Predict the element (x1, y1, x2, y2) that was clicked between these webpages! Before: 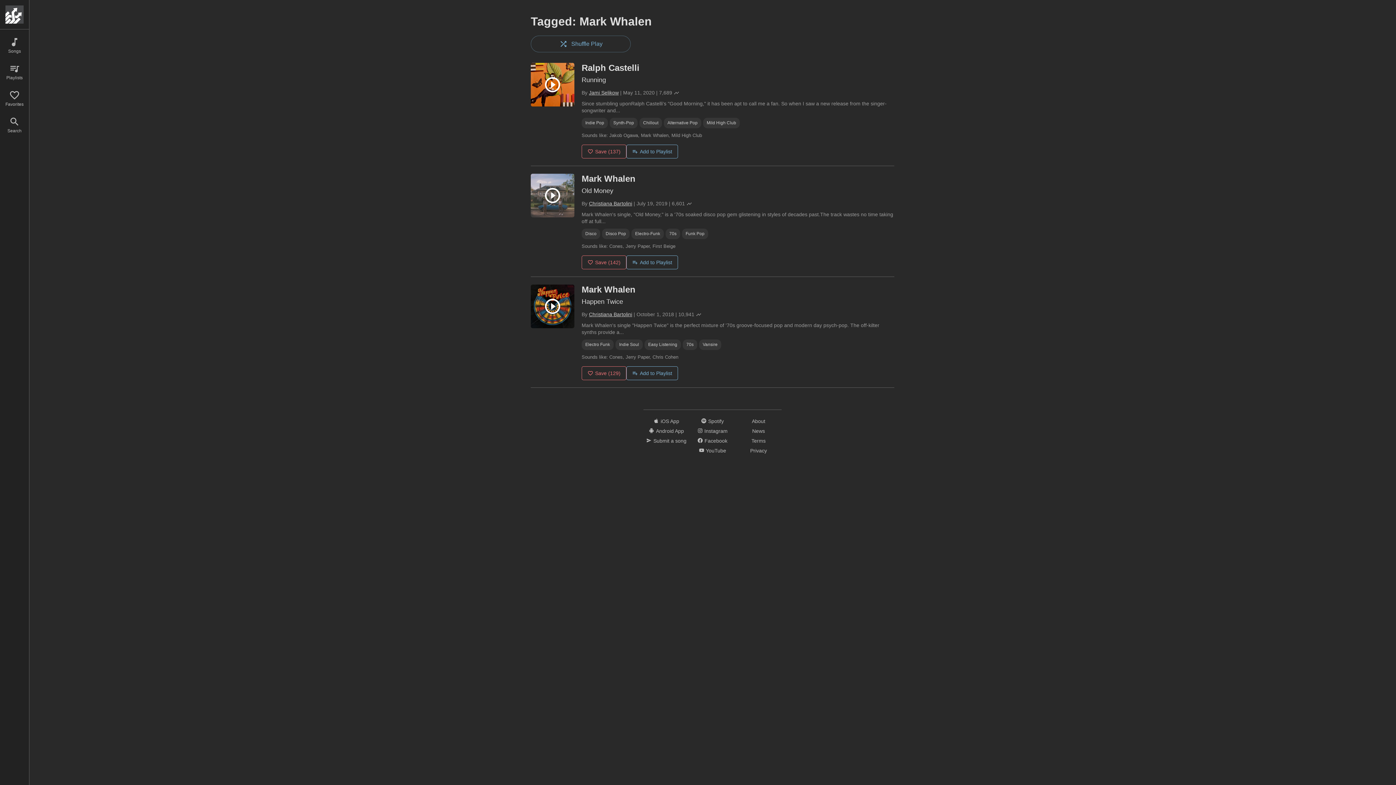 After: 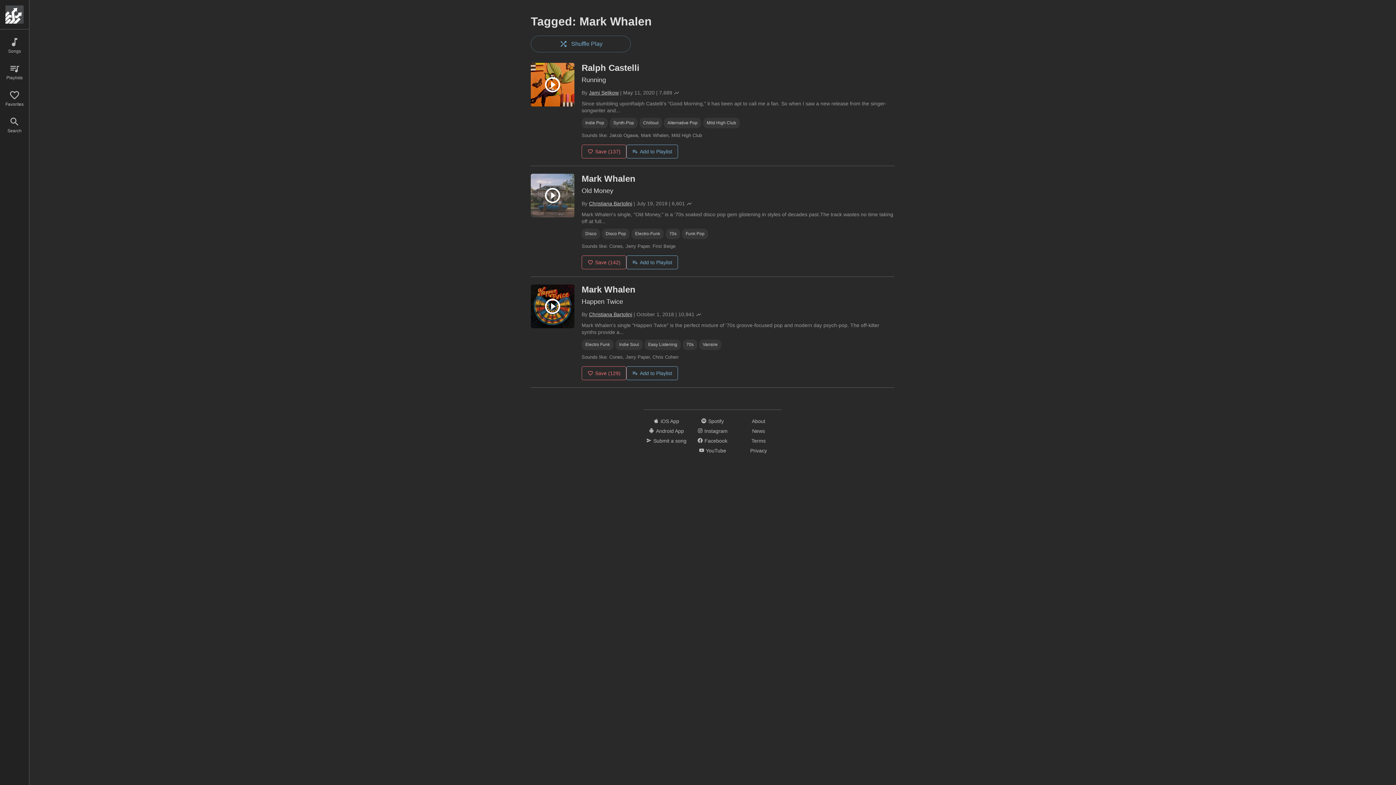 Action: label: iOS App bbox: (643, 417, 689, 425)